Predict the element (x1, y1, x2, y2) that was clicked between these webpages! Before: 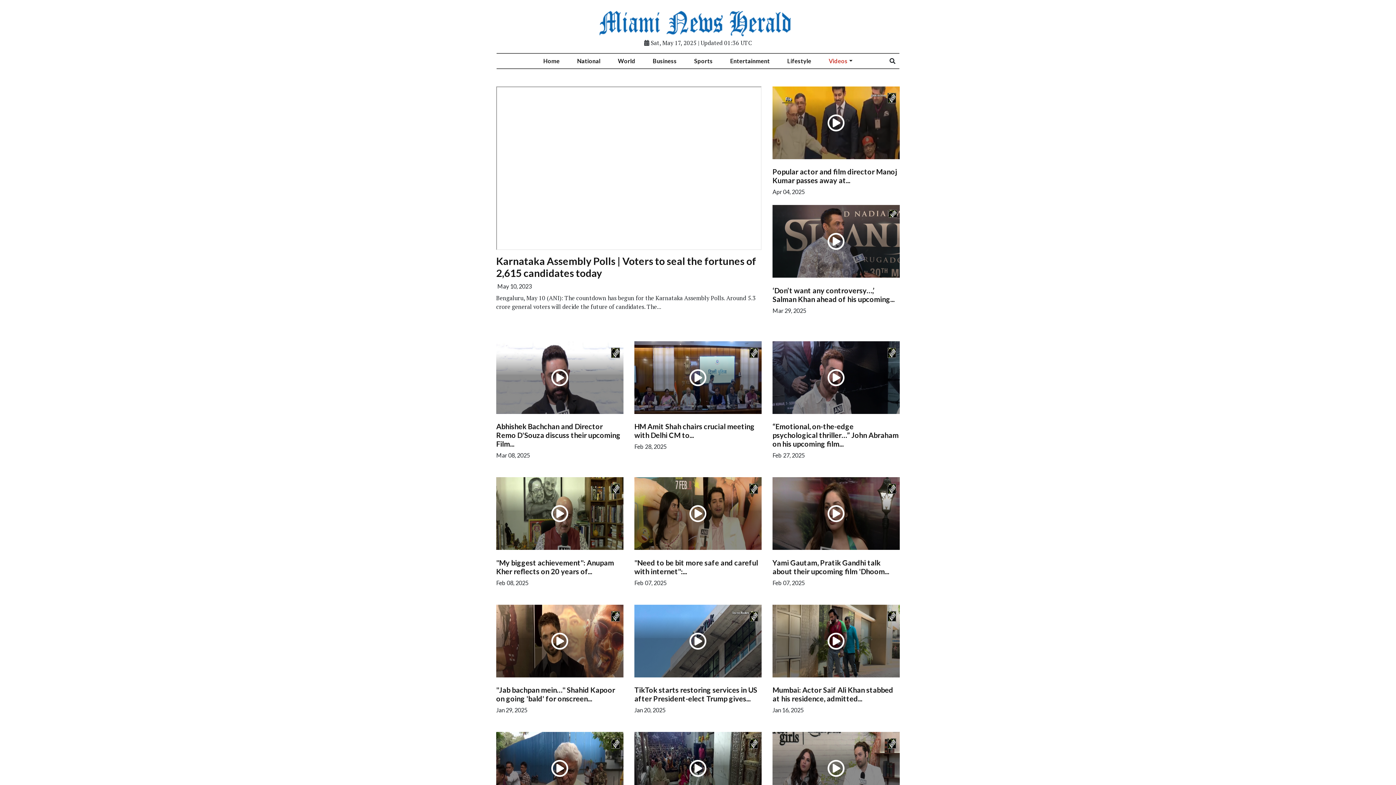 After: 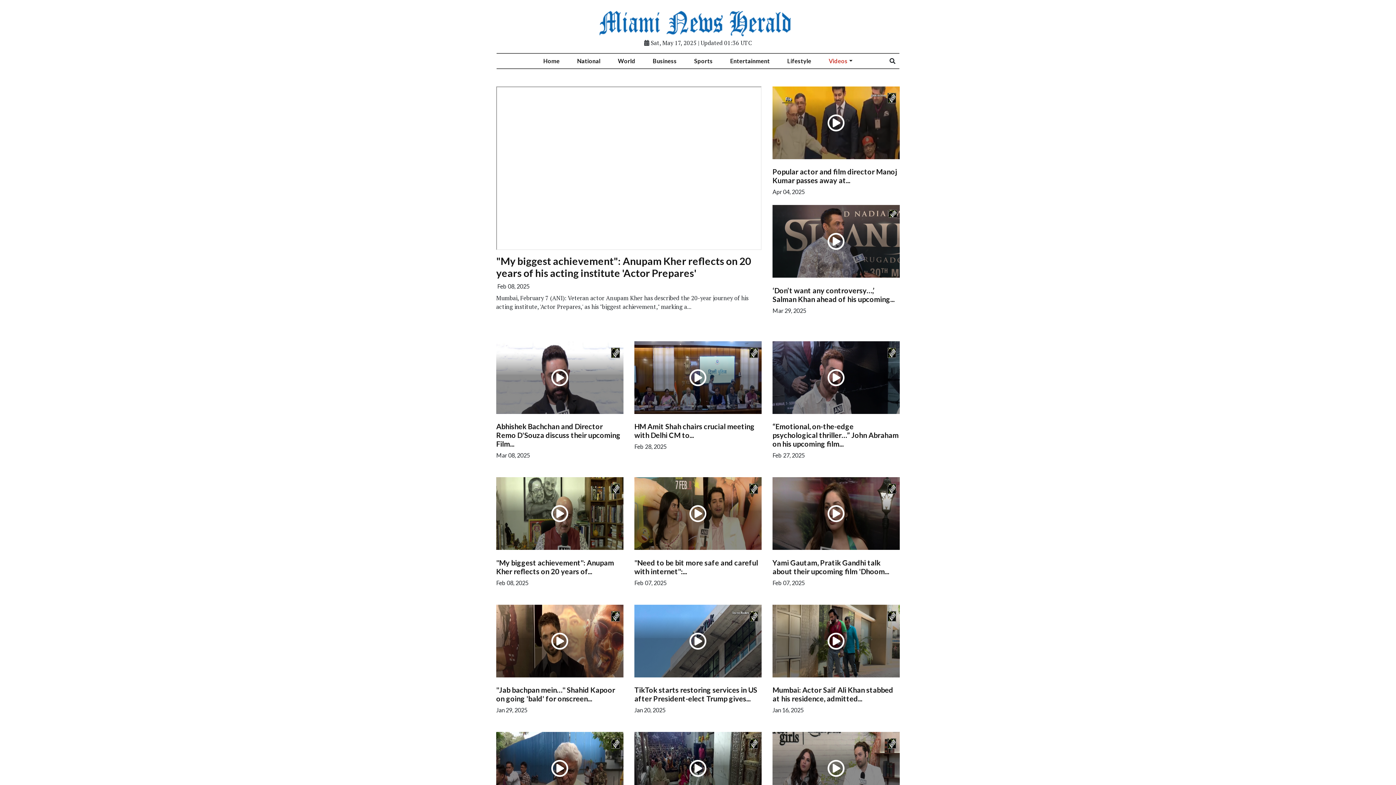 Action: bbox: (496, 477, 623, 550)